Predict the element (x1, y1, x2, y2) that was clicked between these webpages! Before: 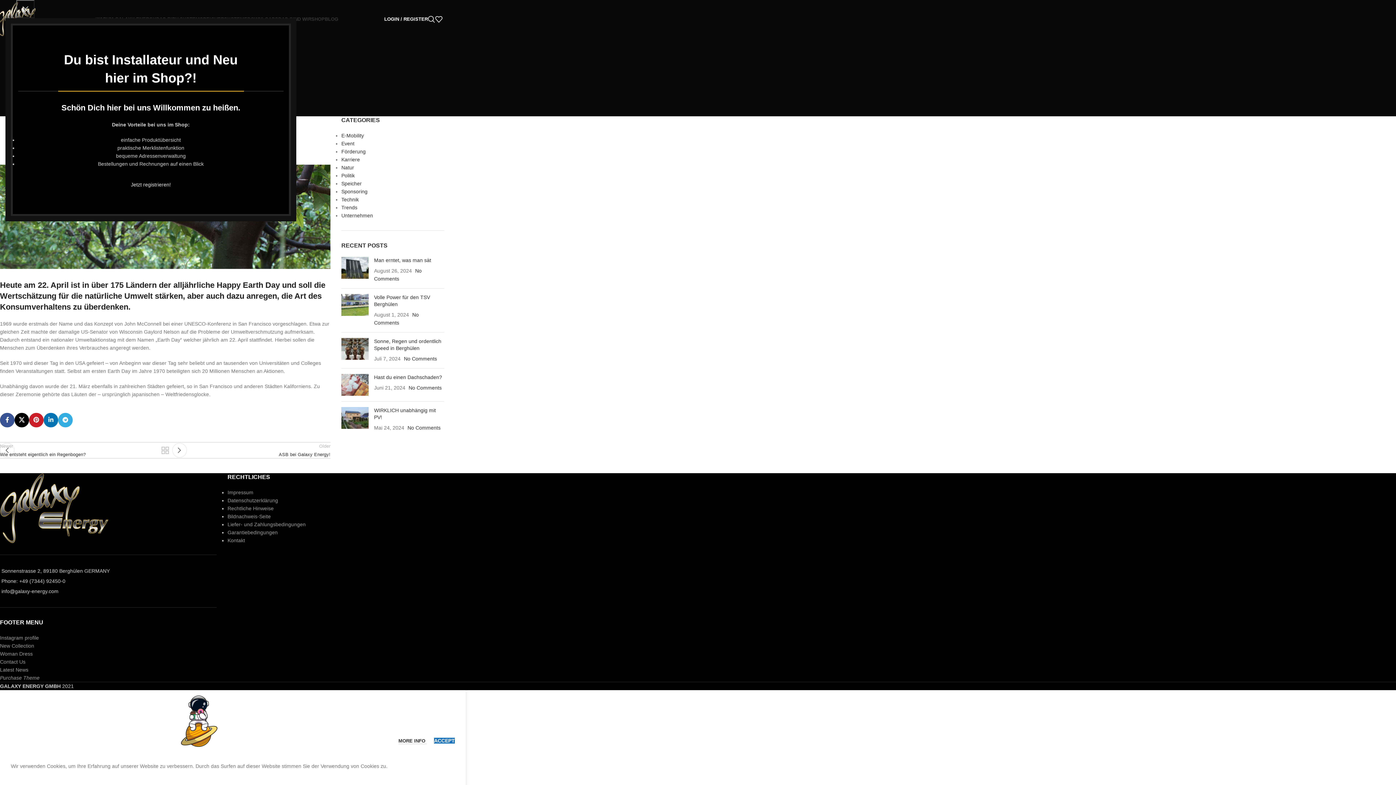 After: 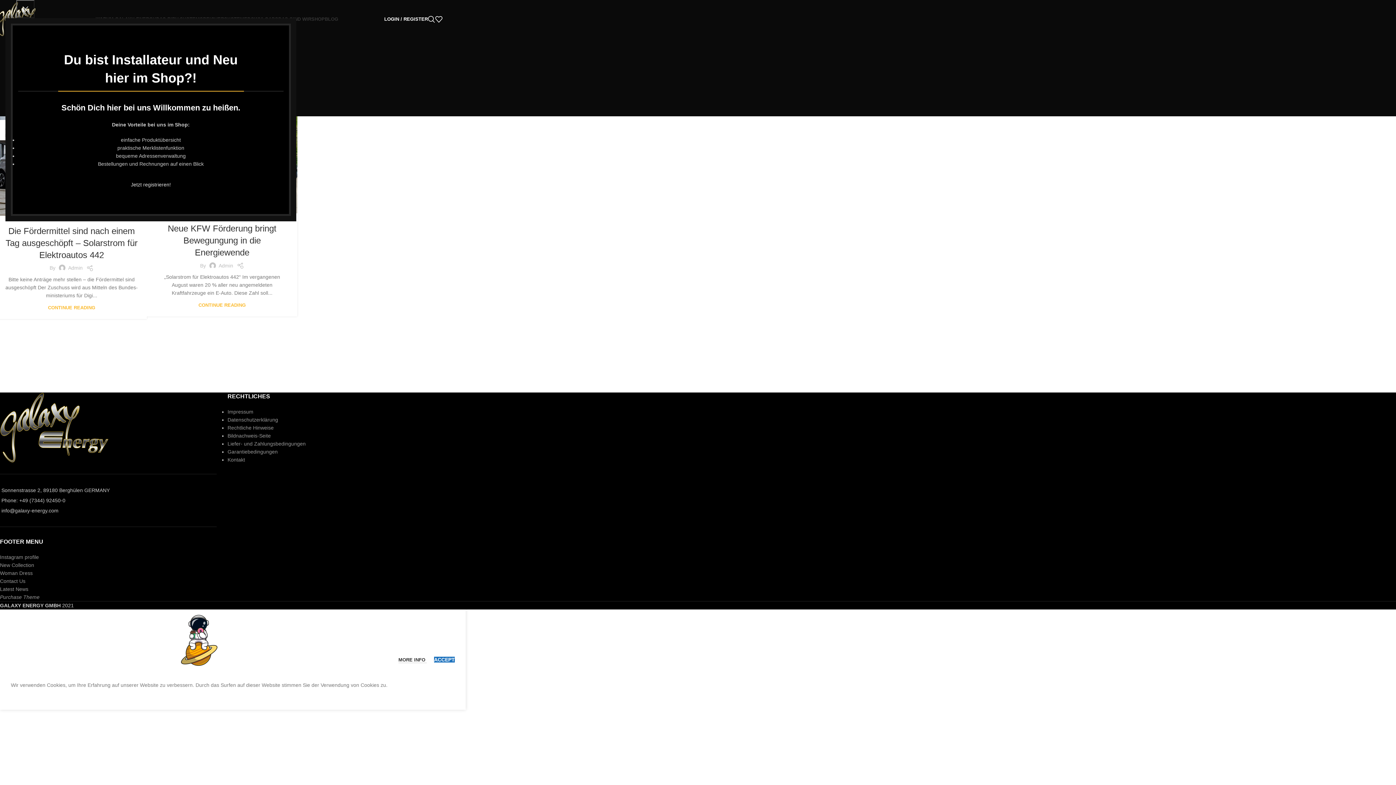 Action: label: Förderung bbox: (341, 148, 365, 154)